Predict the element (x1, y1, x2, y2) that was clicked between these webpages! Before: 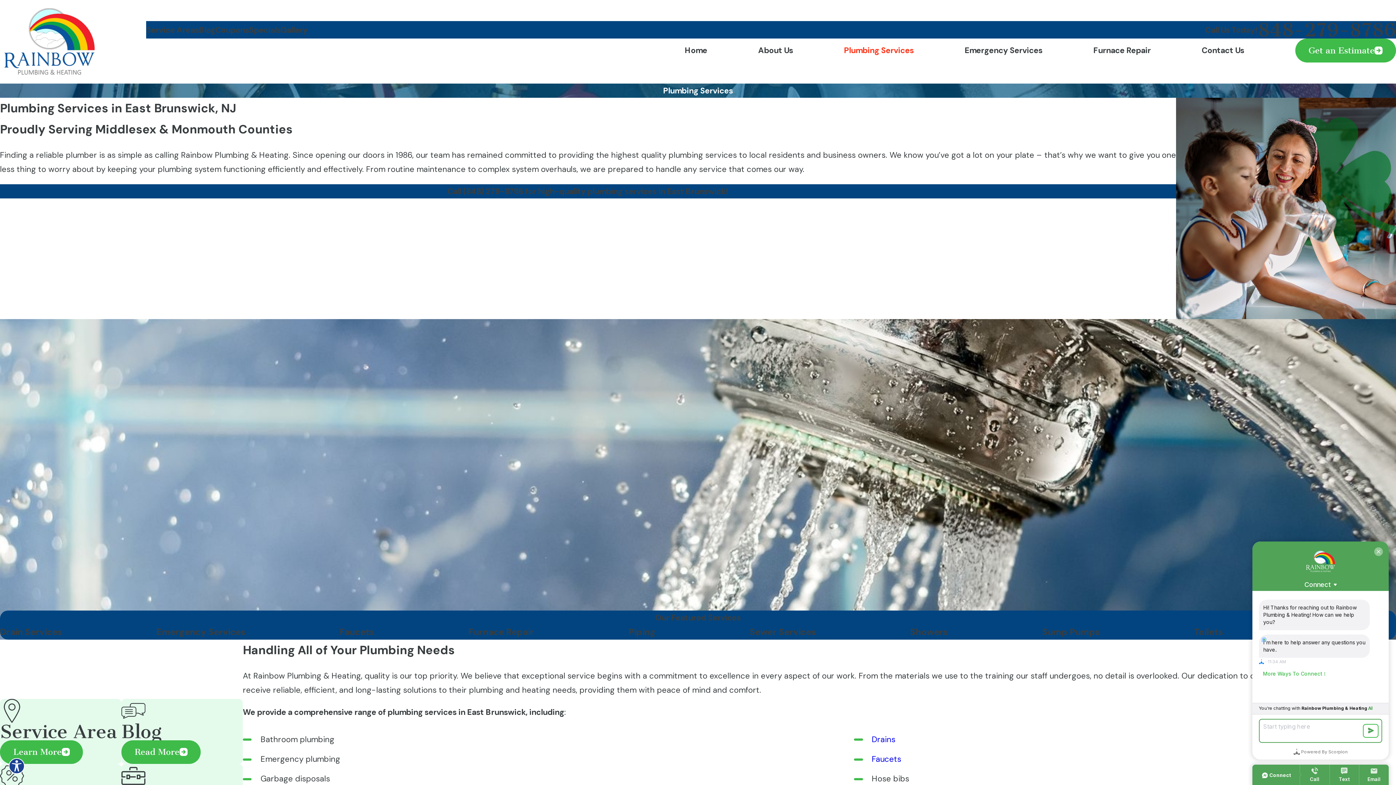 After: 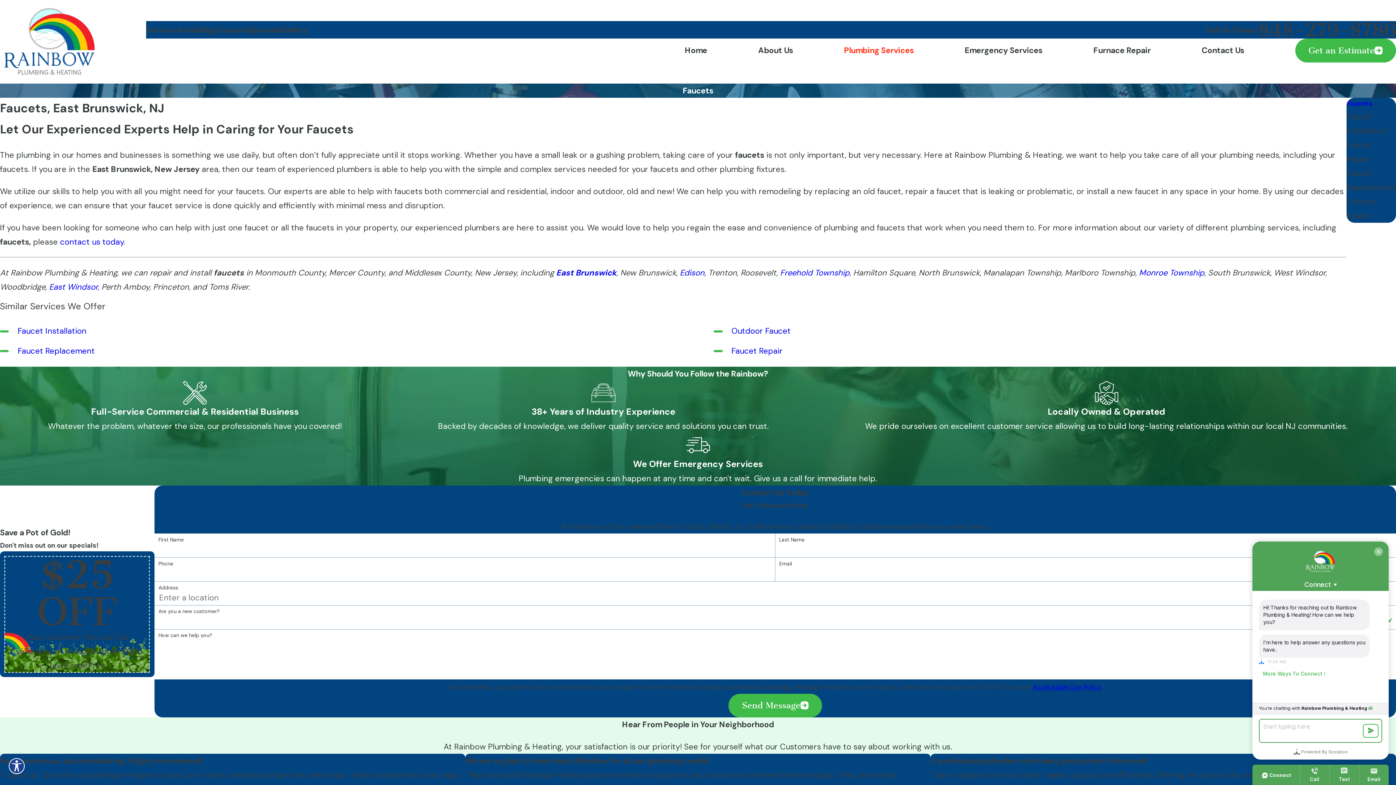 Action: label: Faucets bbox: (872, 754, 901, 764)